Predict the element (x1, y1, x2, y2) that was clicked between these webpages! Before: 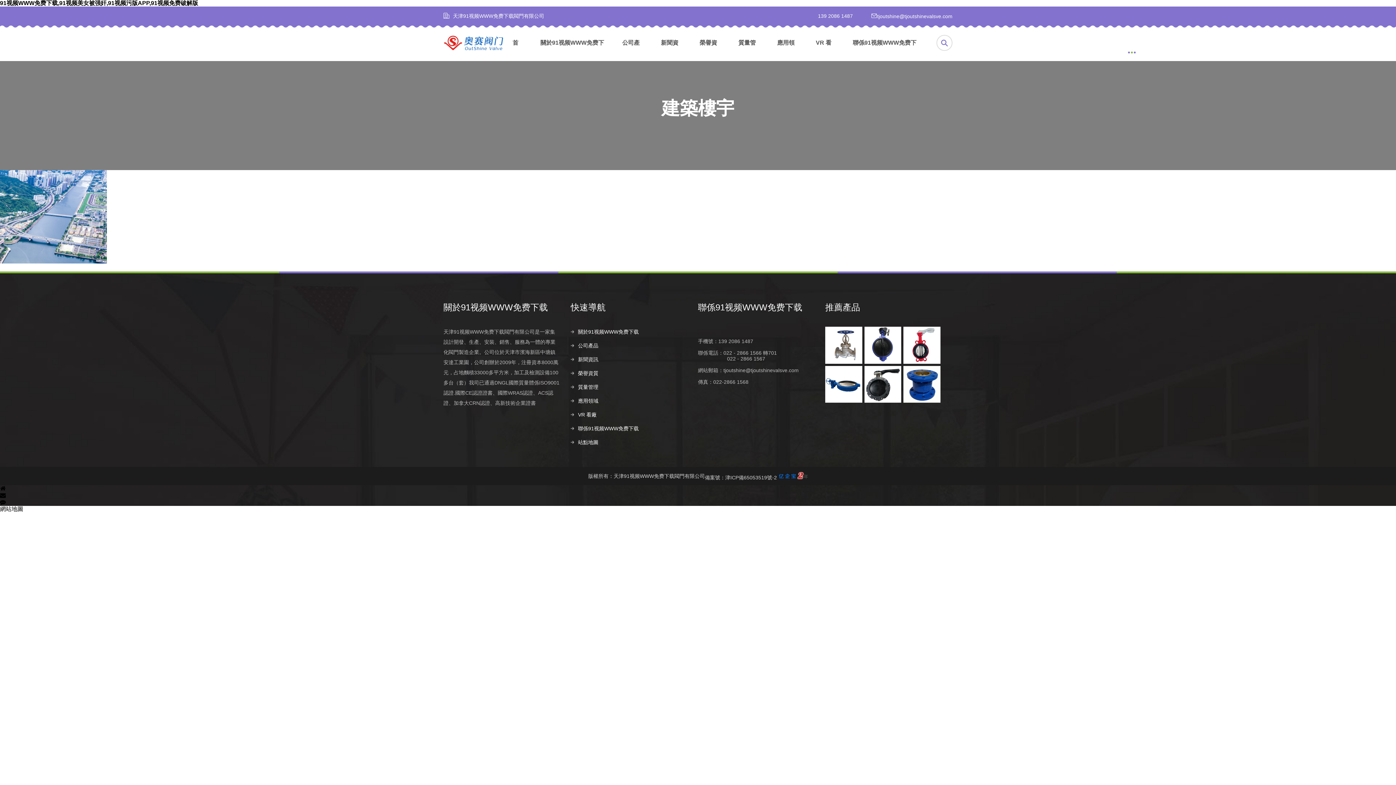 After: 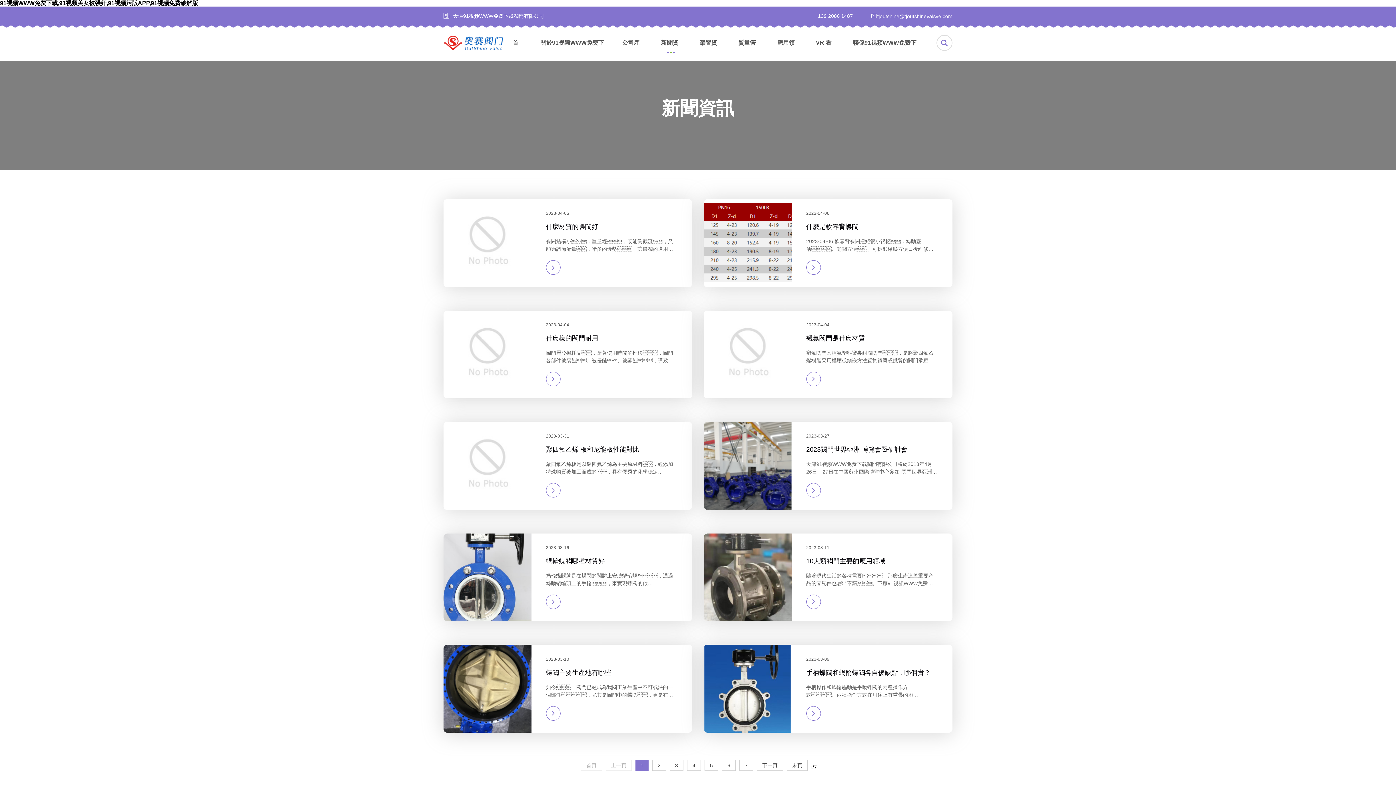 Action: bbox: (652, 24, 690, 61) label: 新聞資訊